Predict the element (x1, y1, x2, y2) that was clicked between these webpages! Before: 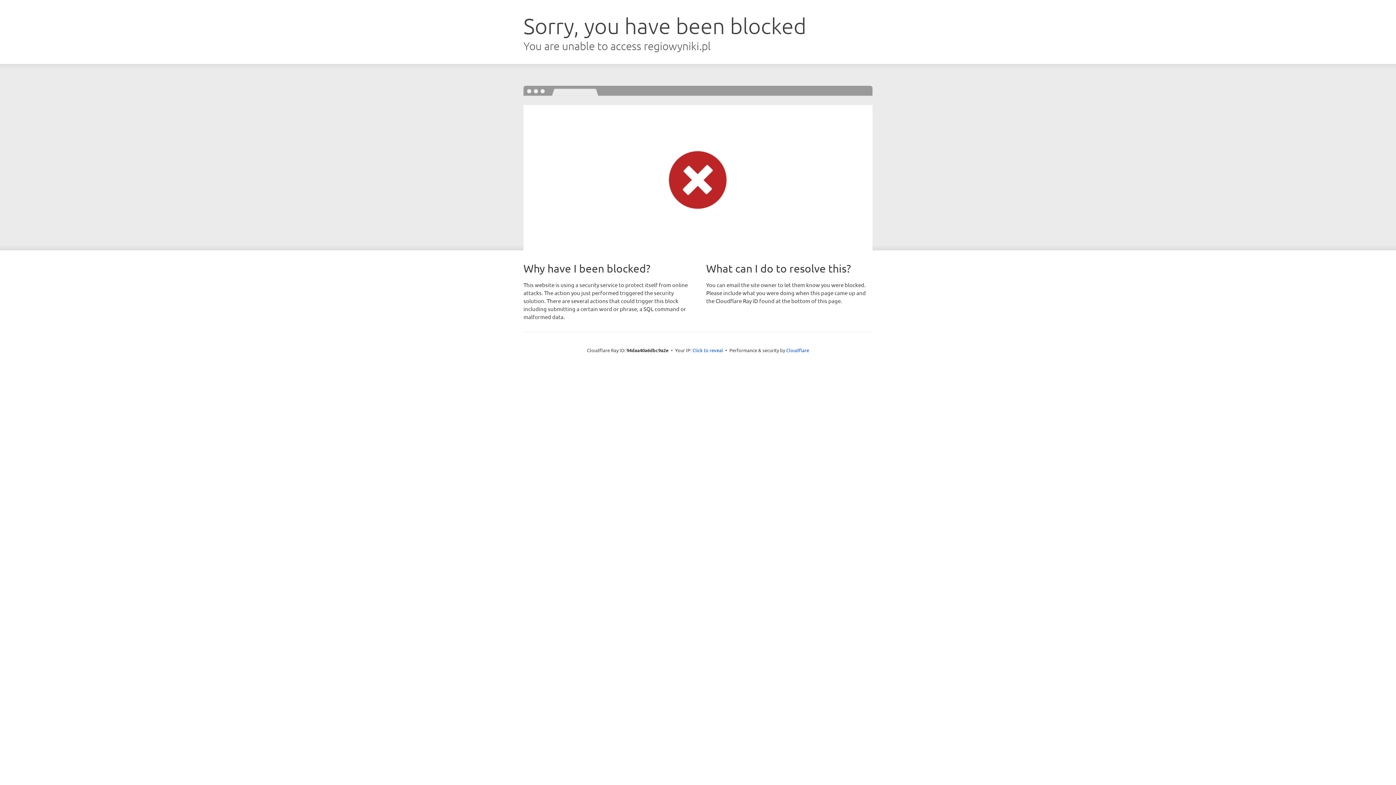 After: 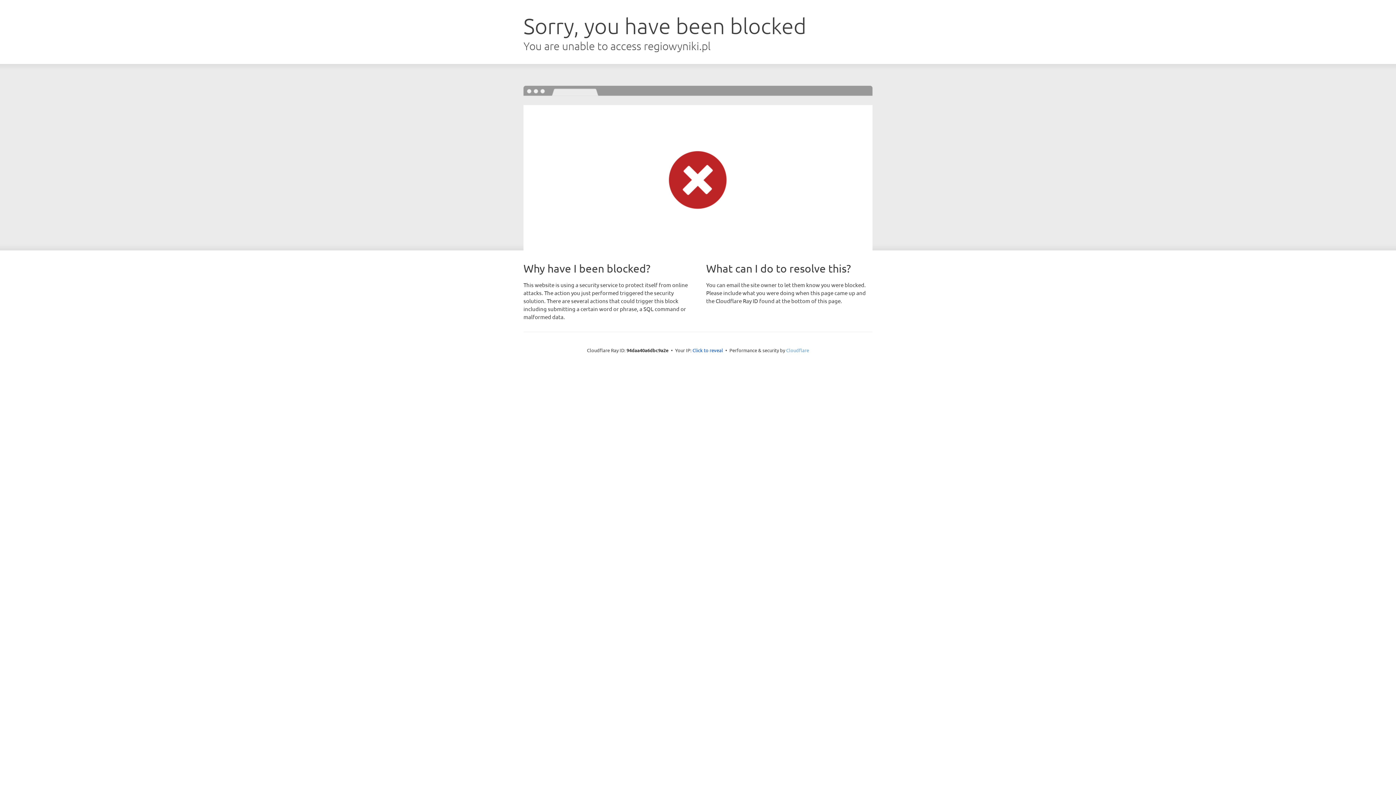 Action: bbox: (786, 347, 809, 353) label: Cloudflare